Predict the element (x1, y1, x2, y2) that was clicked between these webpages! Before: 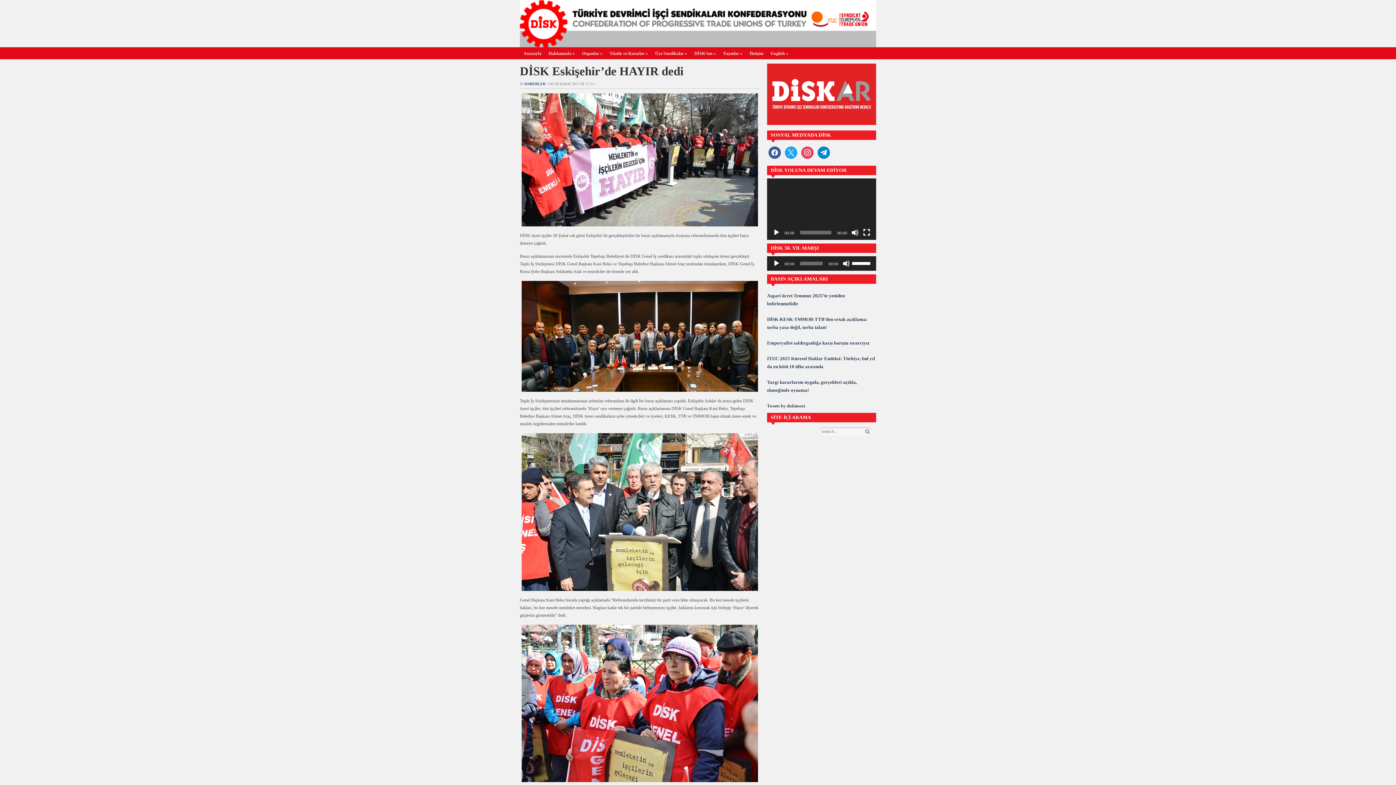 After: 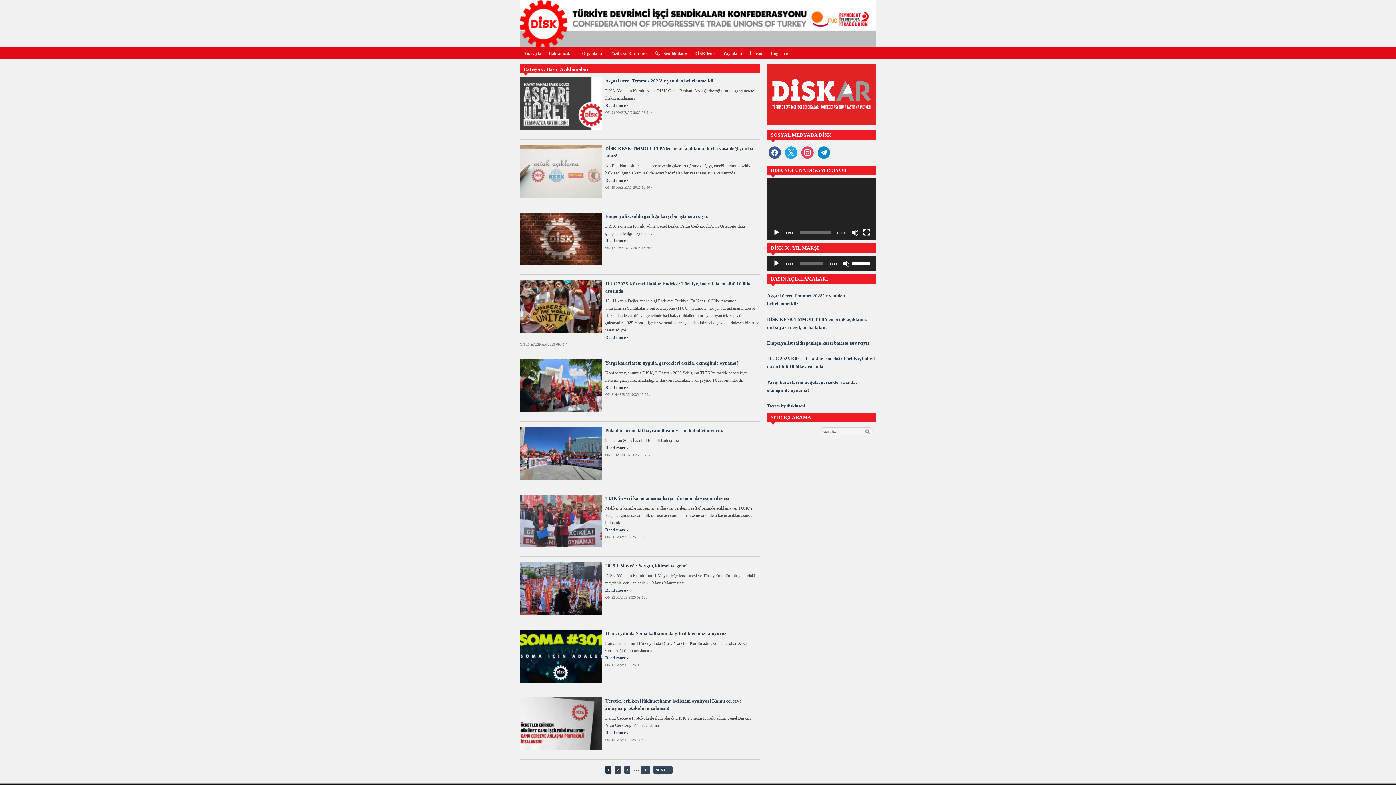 Action: label: BASIN AÇIKLAMALARI bbox: (770, 276, 828, 281)